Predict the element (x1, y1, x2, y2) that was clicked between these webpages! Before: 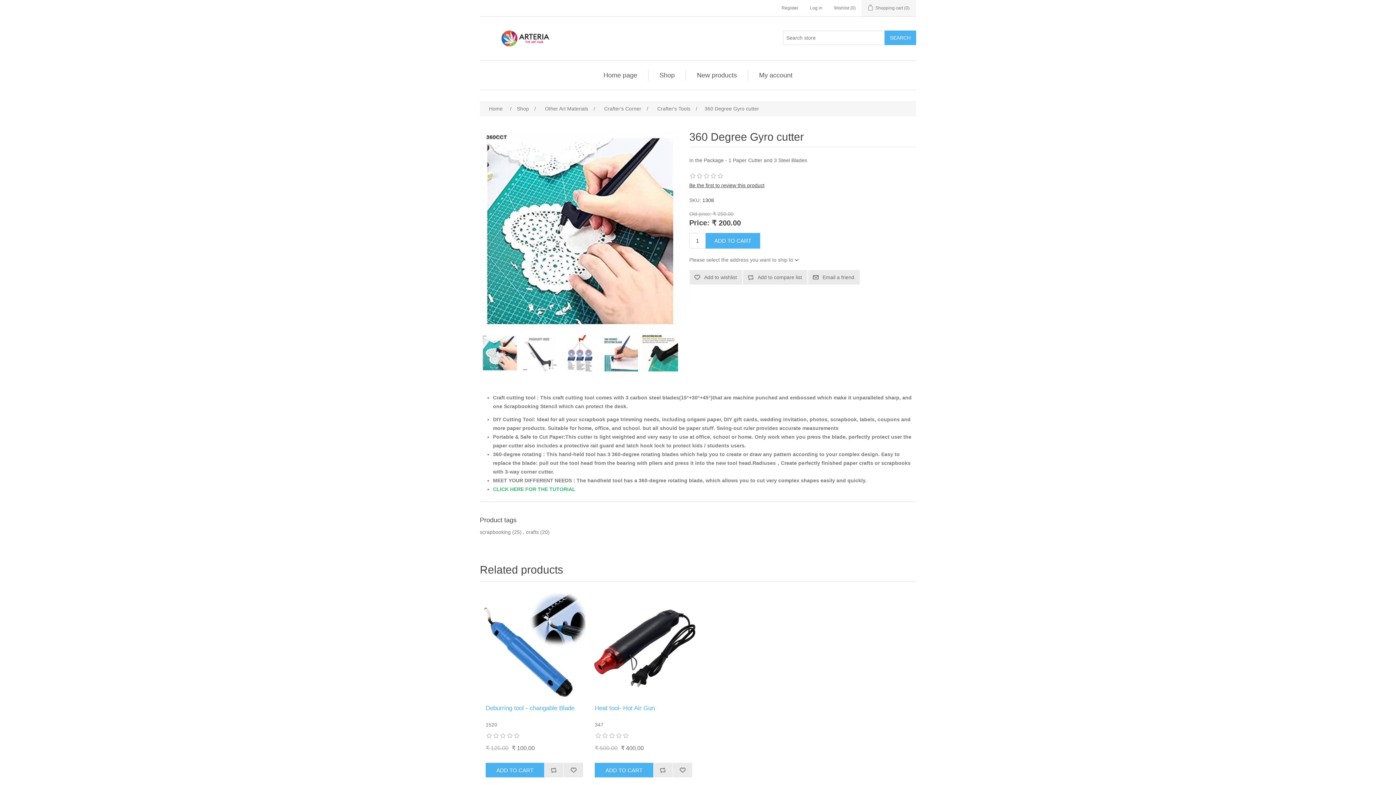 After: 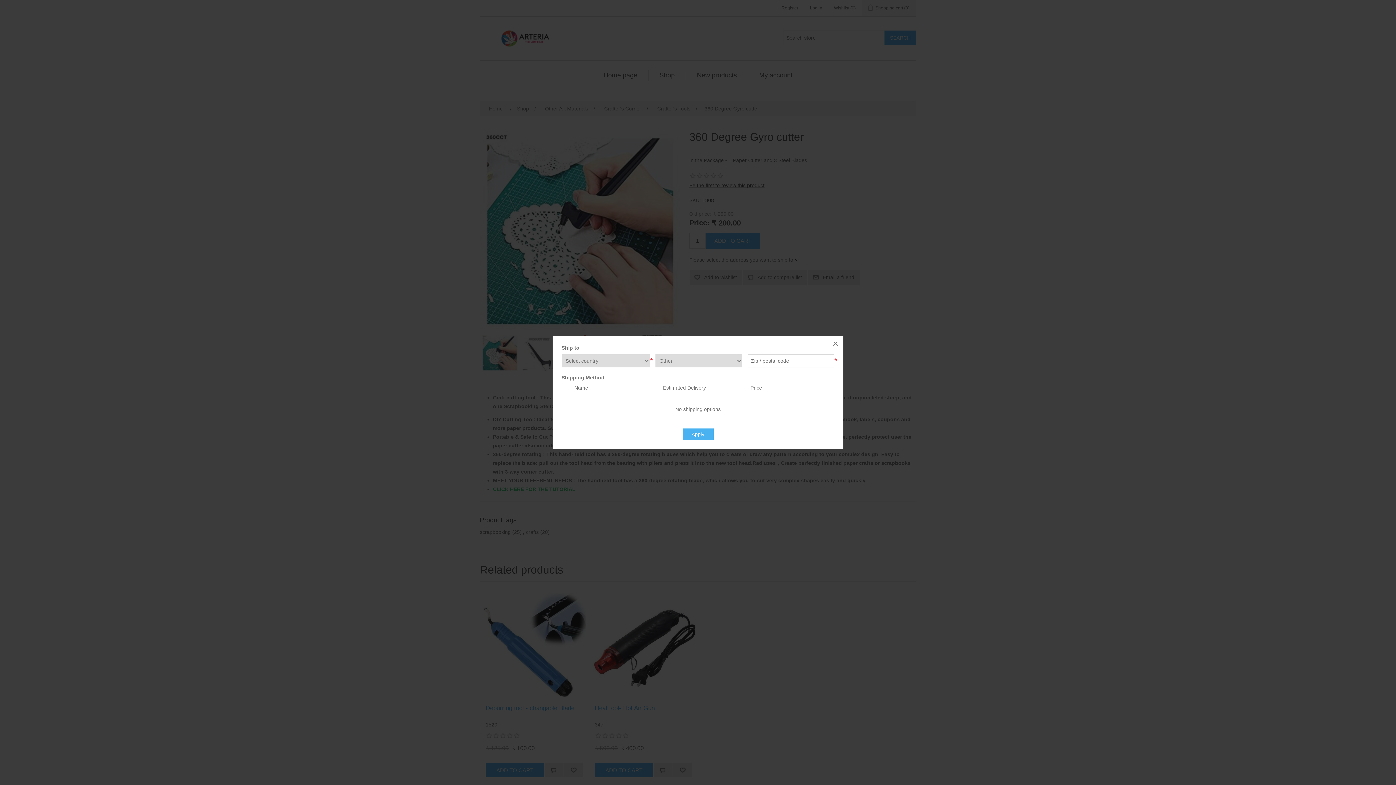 Action: label: Please select the address you want to ship to bbox: (689, 257, 798, 262)